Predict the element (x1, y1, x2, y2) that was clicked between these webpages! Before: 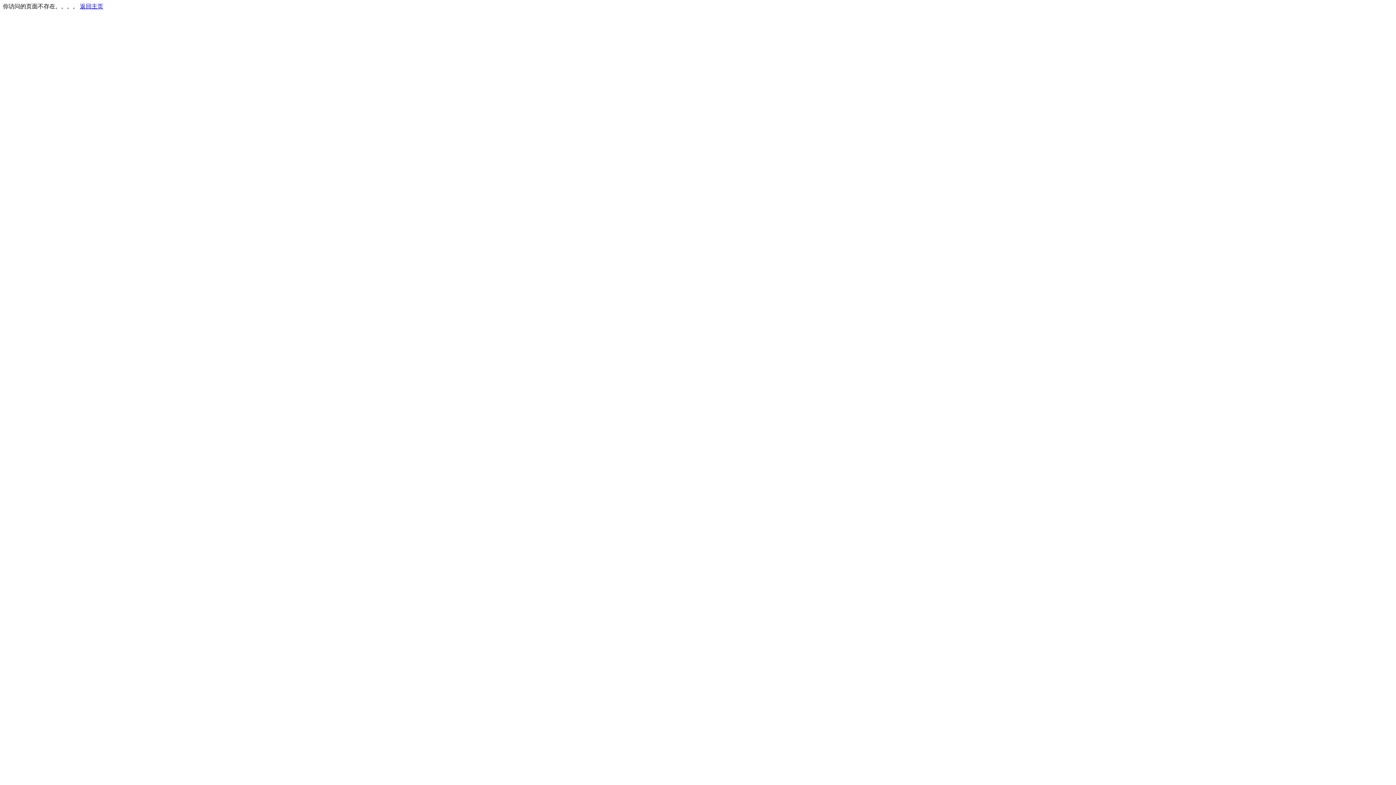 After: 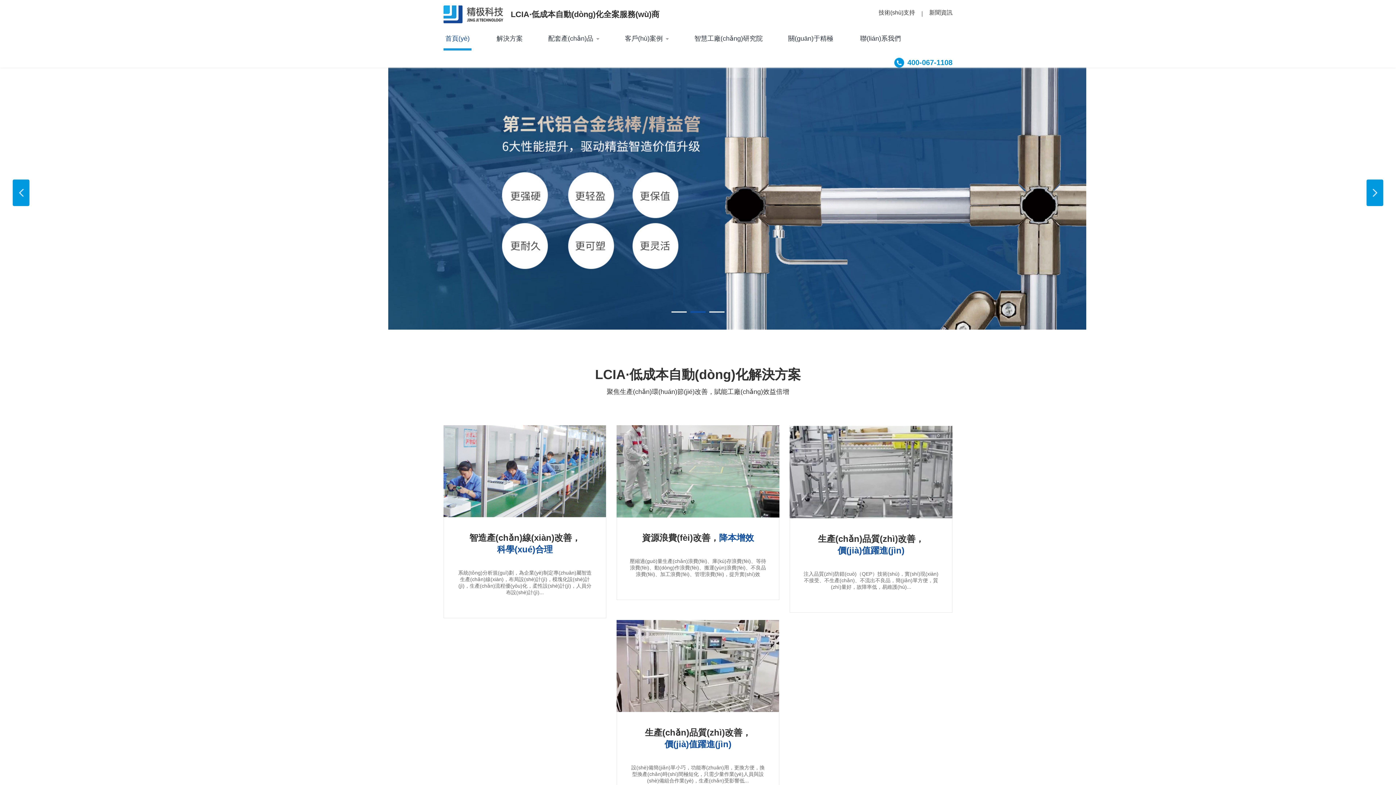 Action: label: 返回主页 bbox: (80, 3, 103, 9)